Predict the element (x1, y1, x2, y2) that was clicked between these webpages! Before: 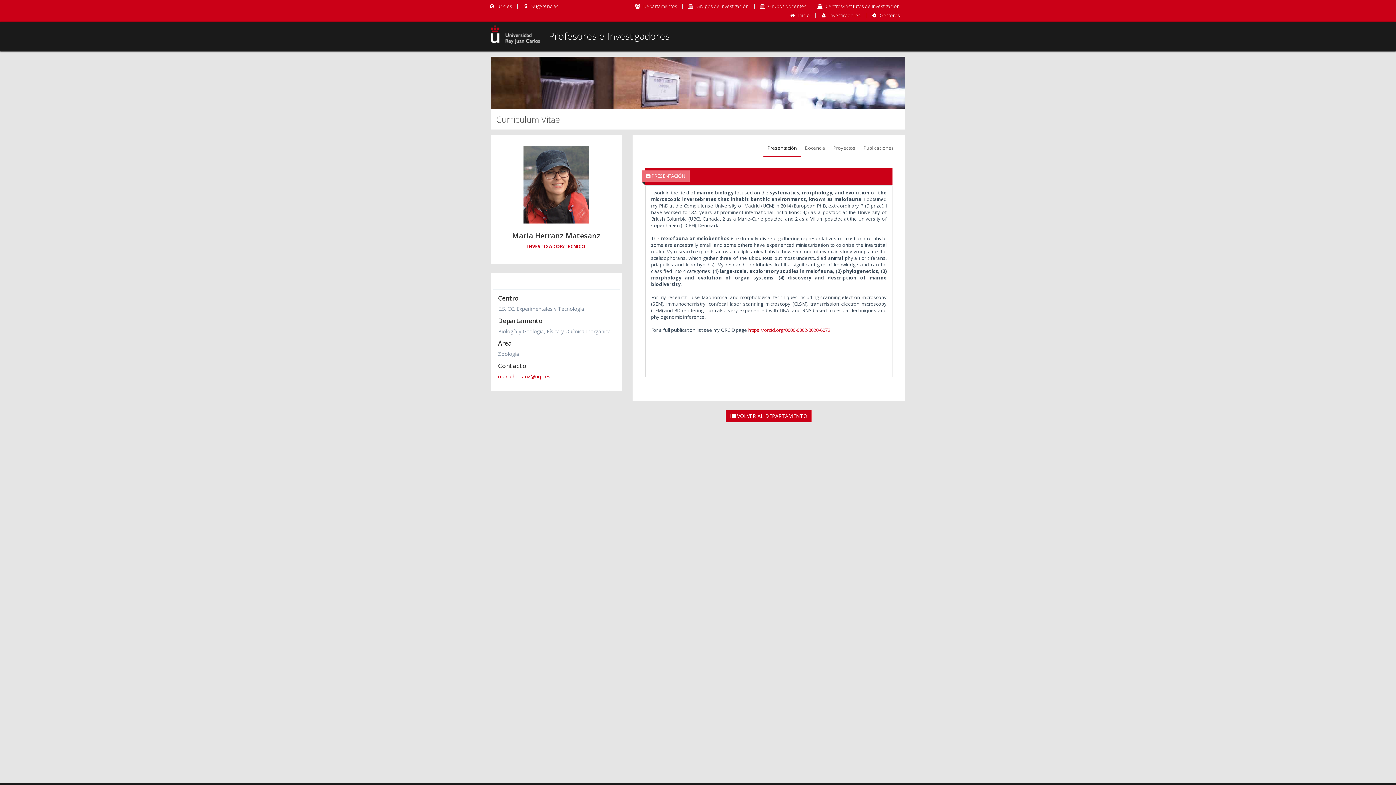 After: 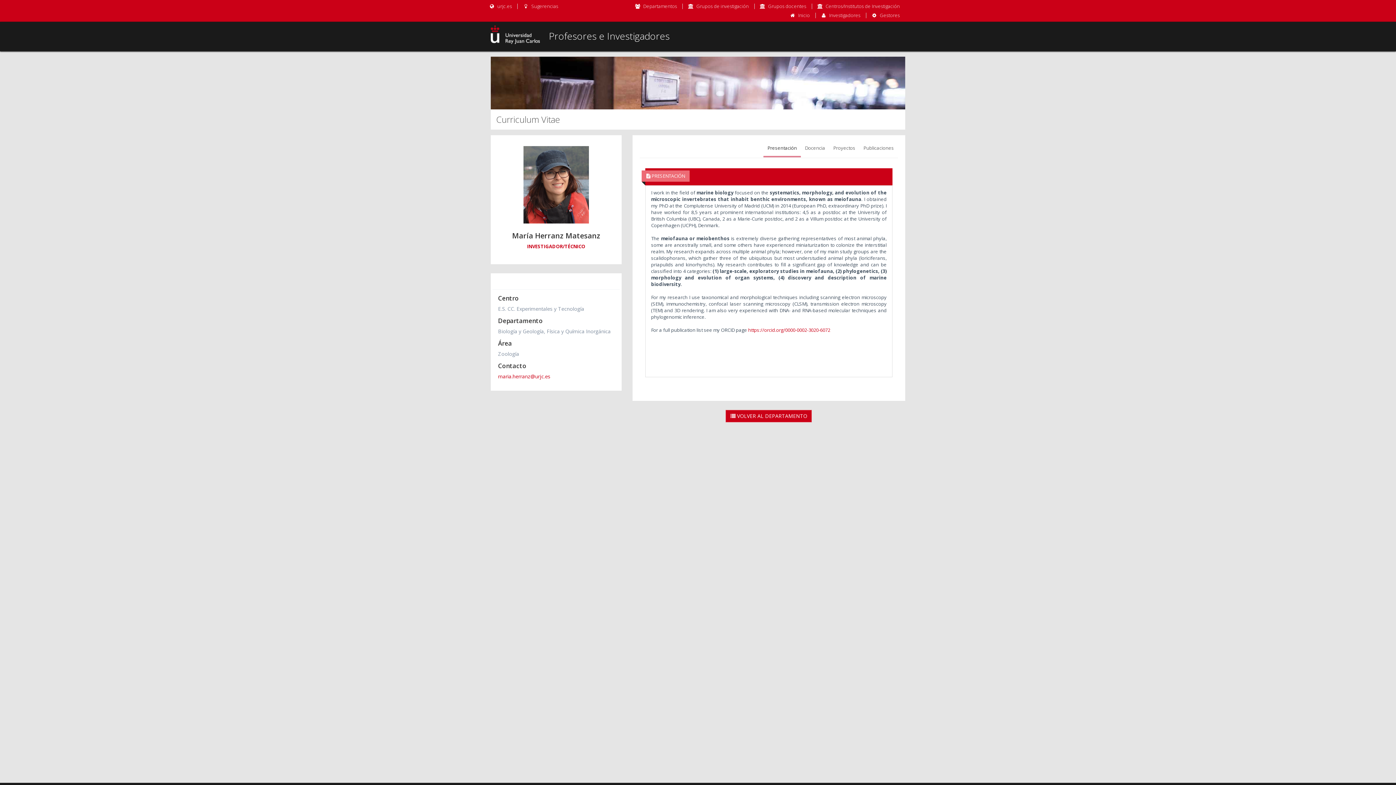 Action: bbox: (763, 139, 801, 155) label: Presentación